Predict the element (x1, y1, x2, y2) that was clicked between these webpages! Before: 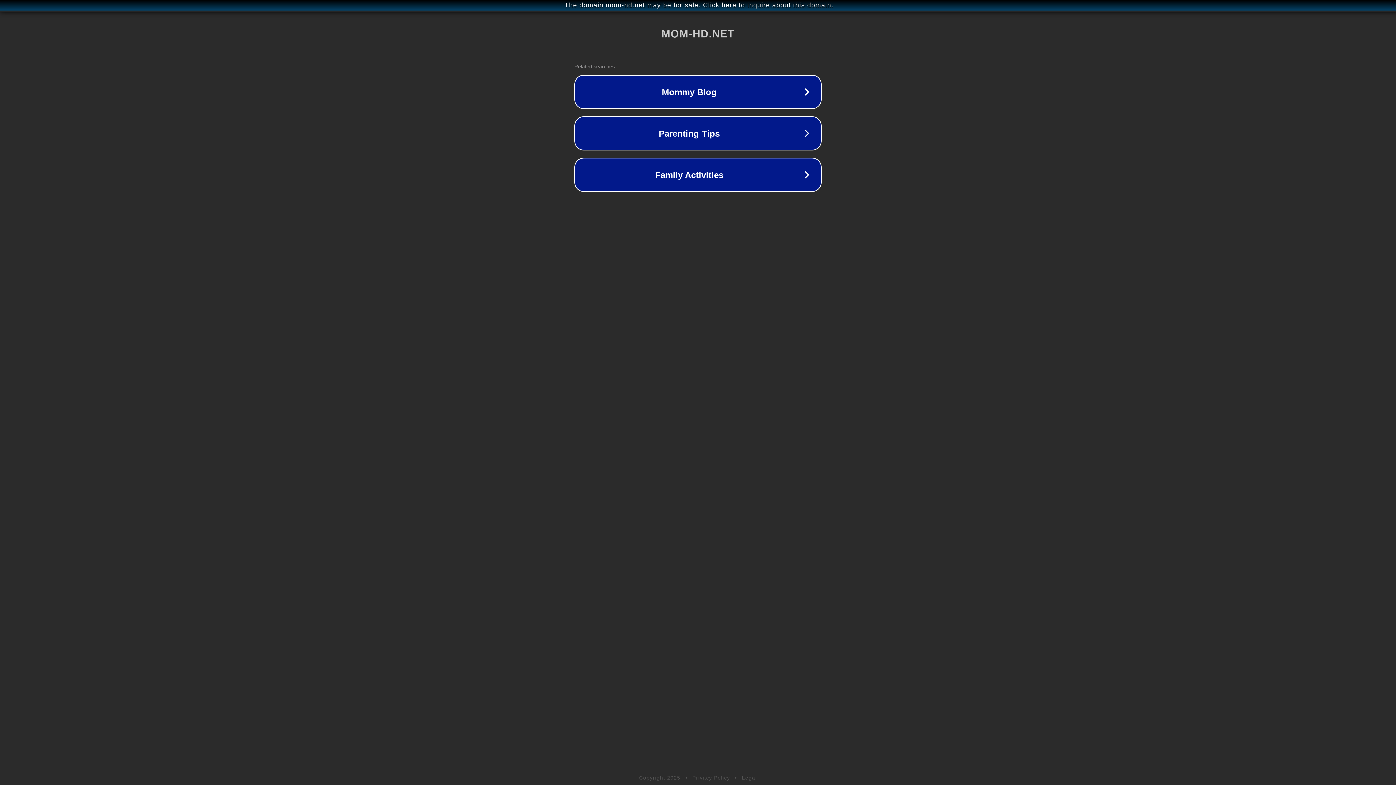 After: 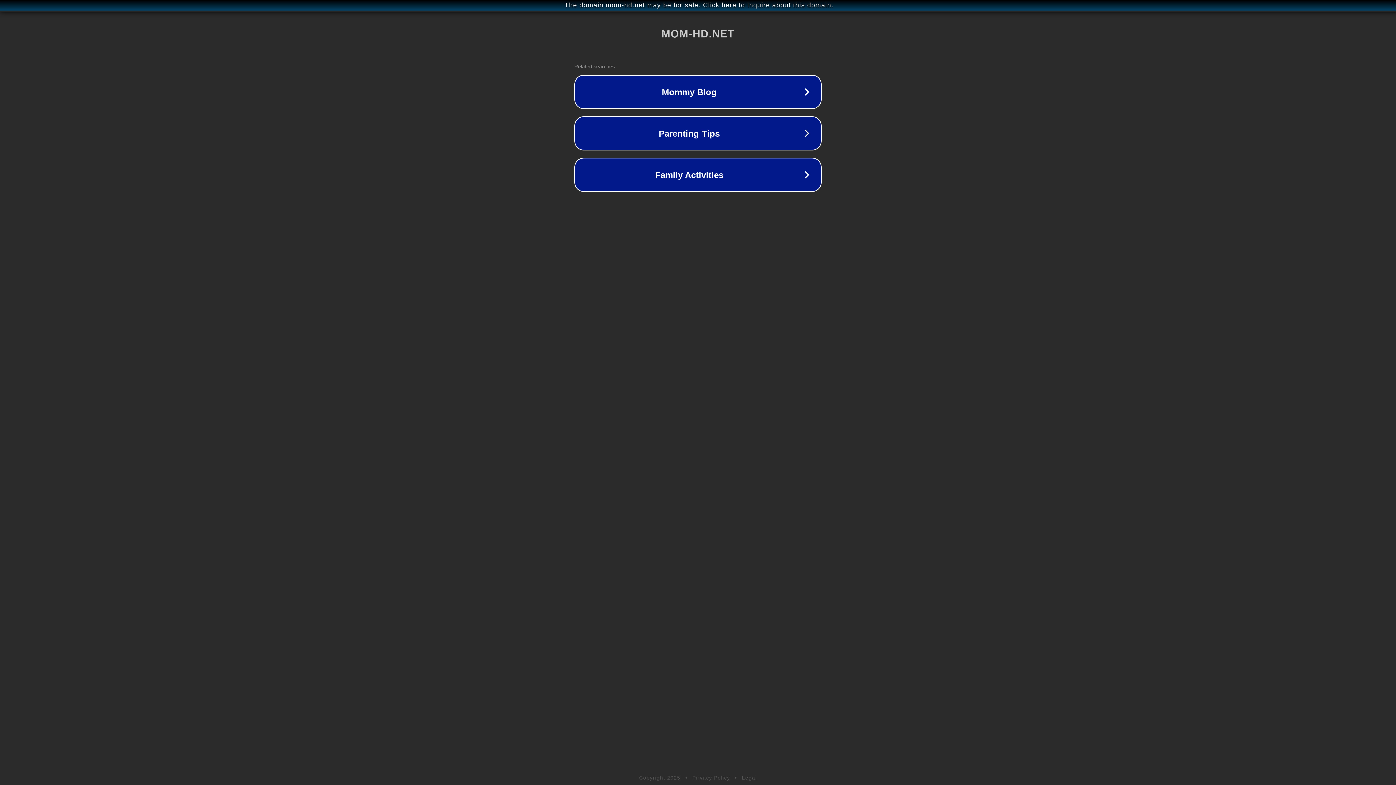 Action: label: Legal bbox: (742, 775, 757, 781)